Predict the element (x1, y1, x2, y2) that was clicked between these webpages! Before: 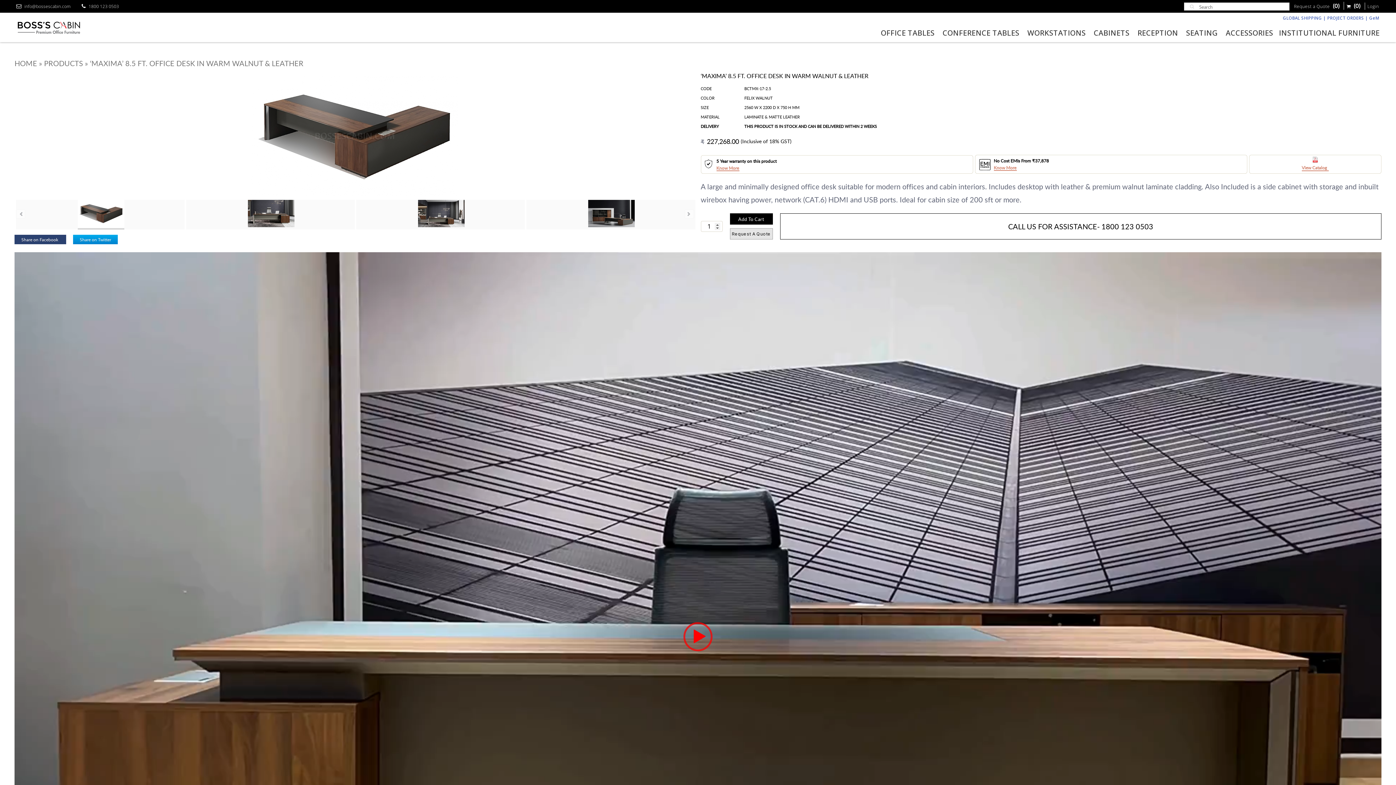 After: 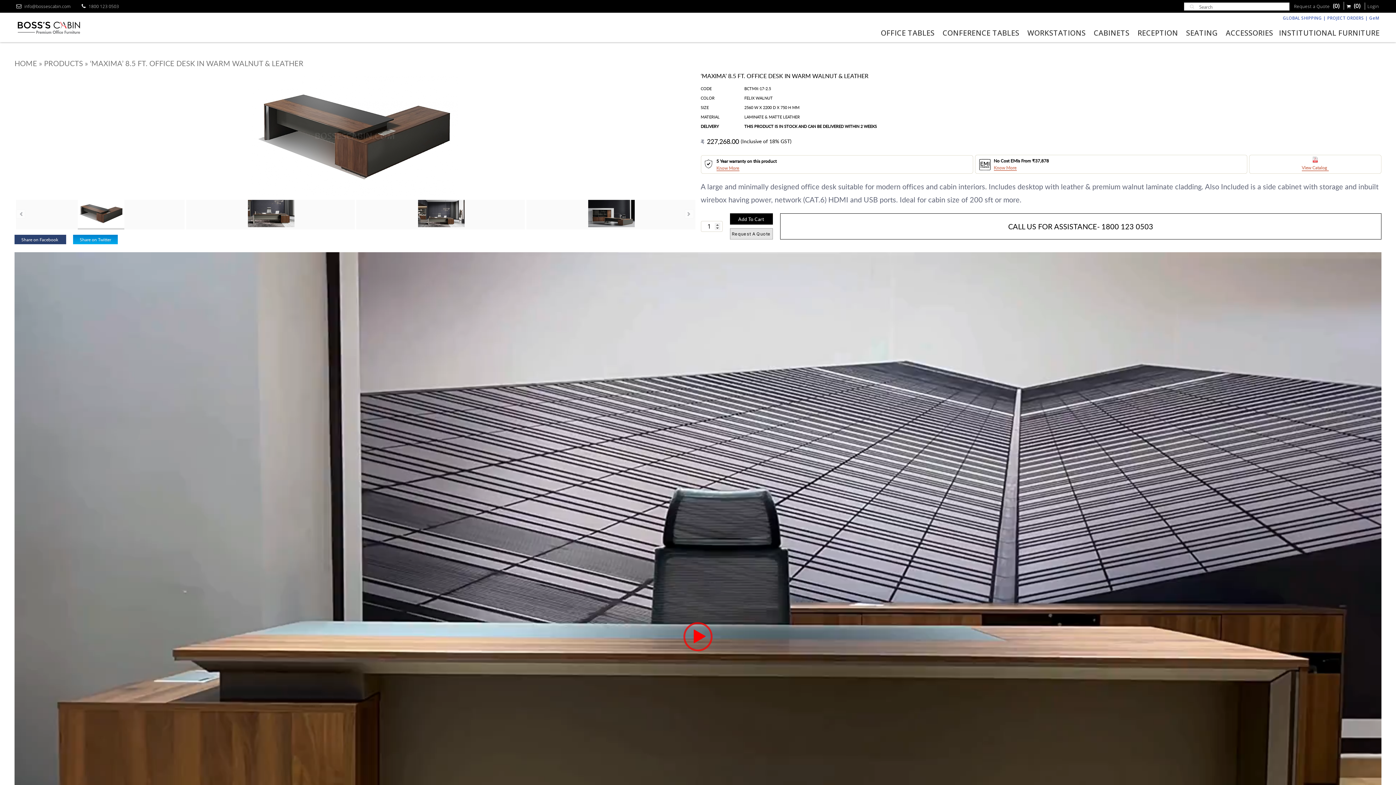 Action: label: Share on Twitter bbox: (72, 234, 117, 244)